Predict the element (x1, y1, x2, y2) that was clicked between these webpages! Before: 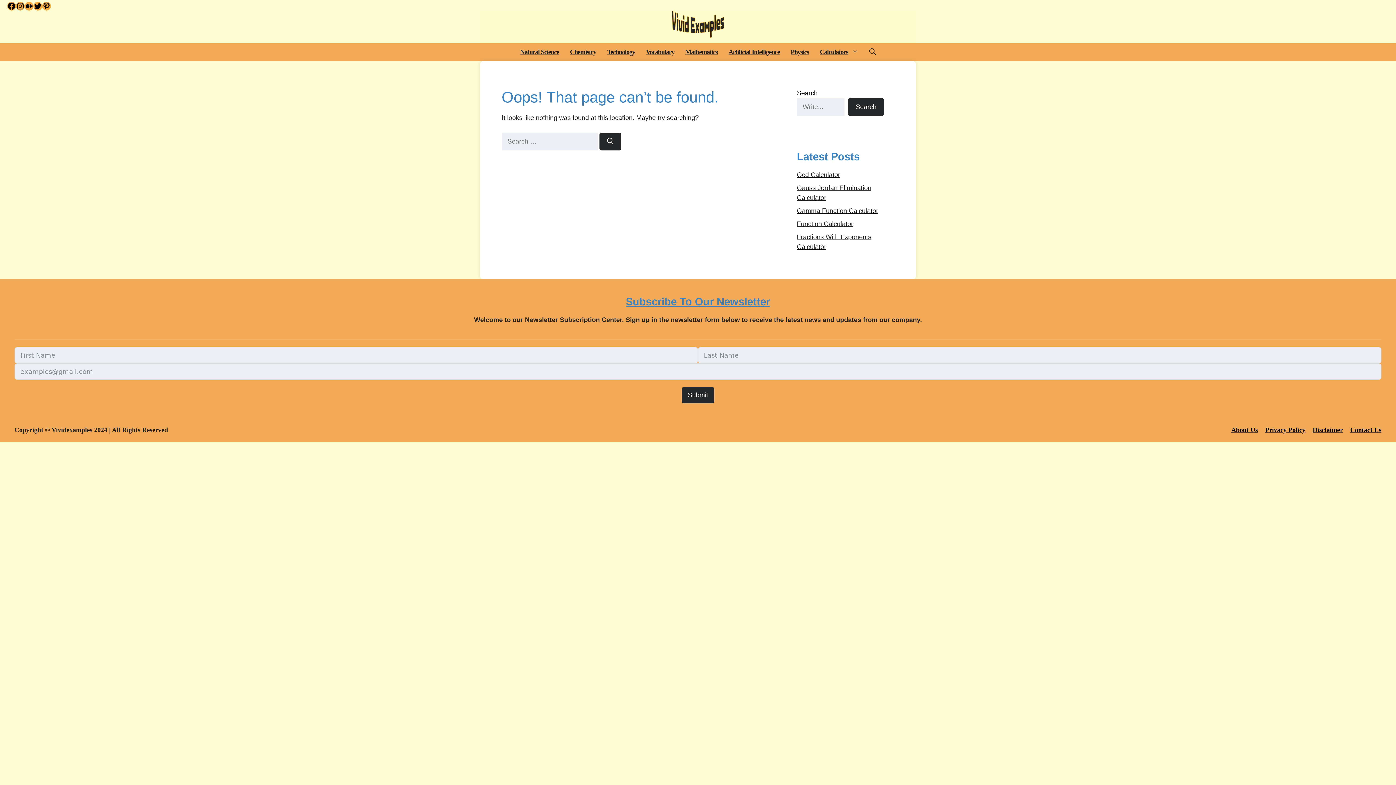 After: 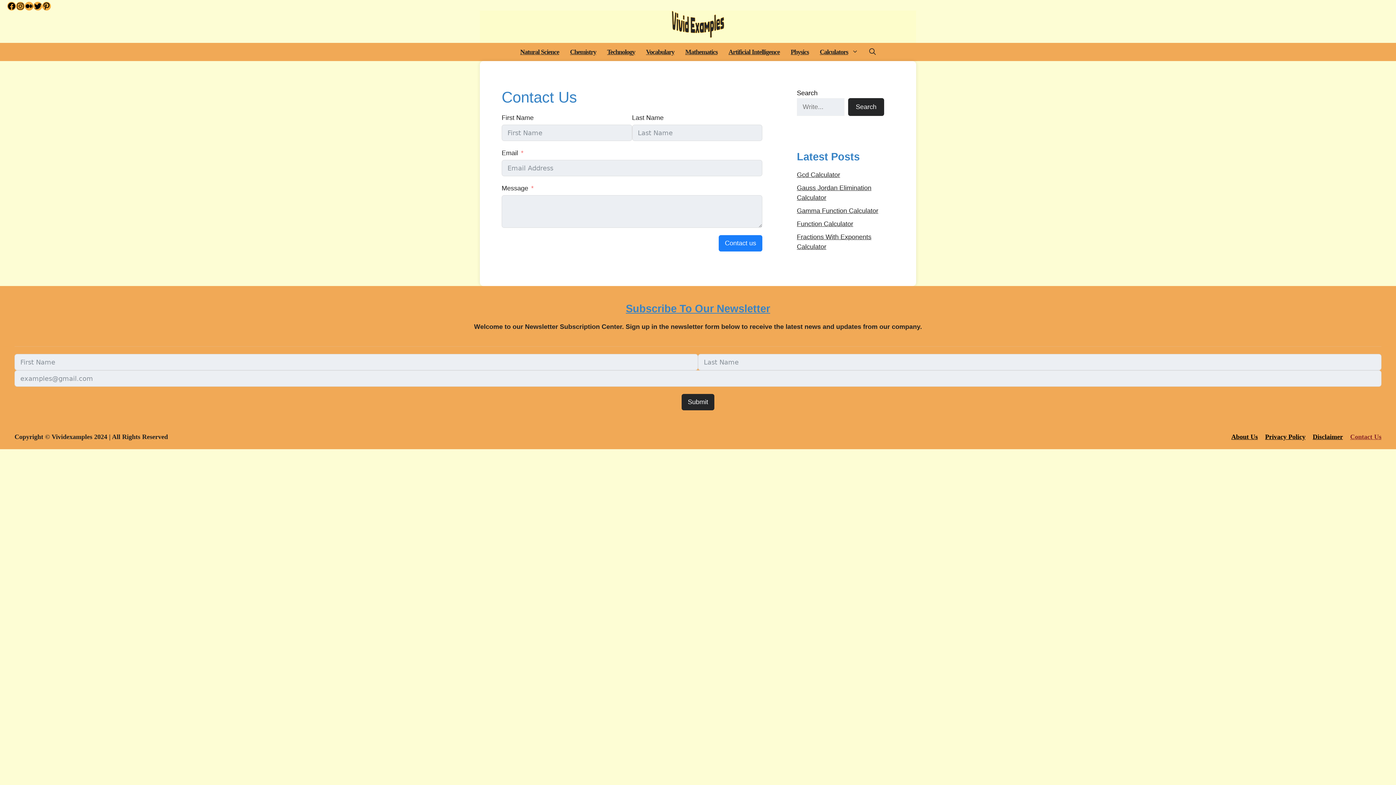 Action: label: Contact Us bbox: (1350, 426, 1381, 433)